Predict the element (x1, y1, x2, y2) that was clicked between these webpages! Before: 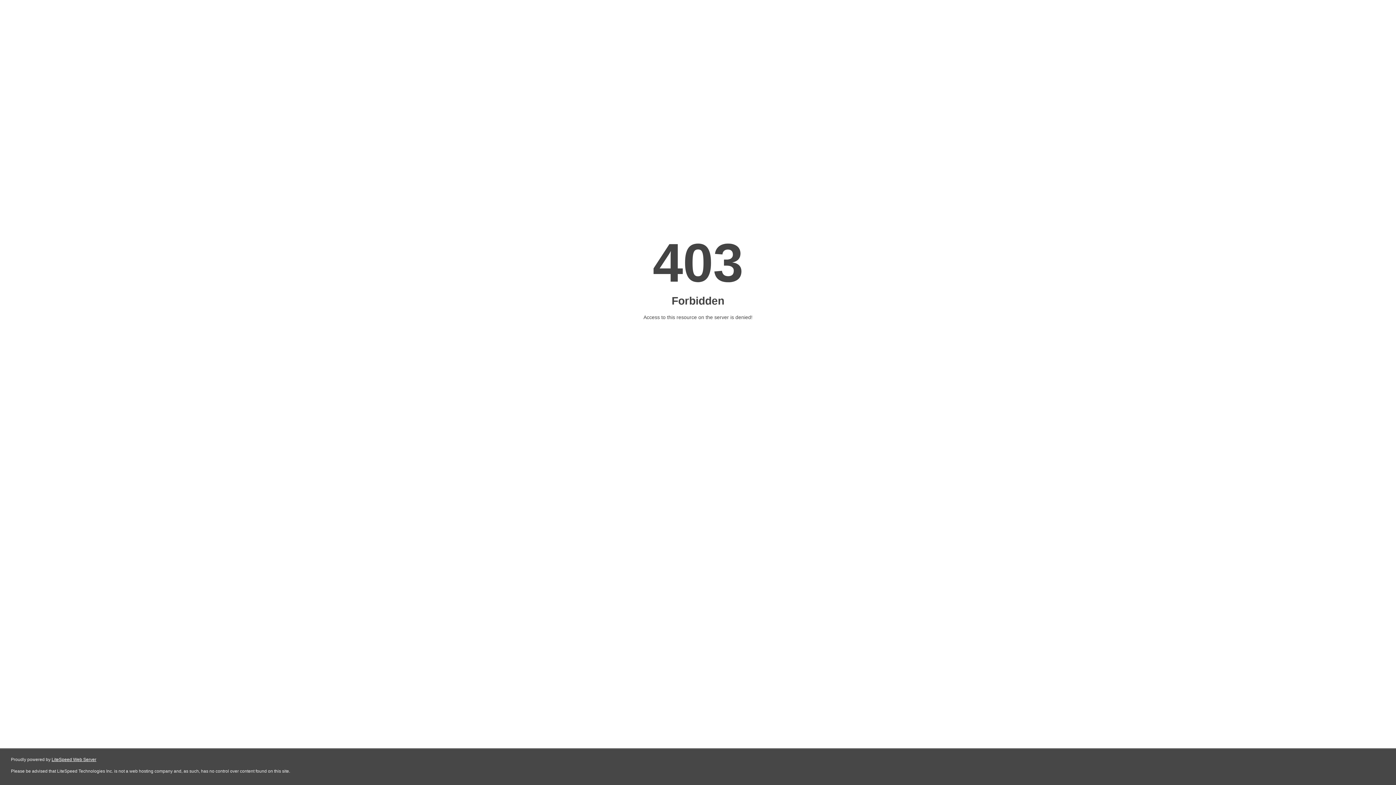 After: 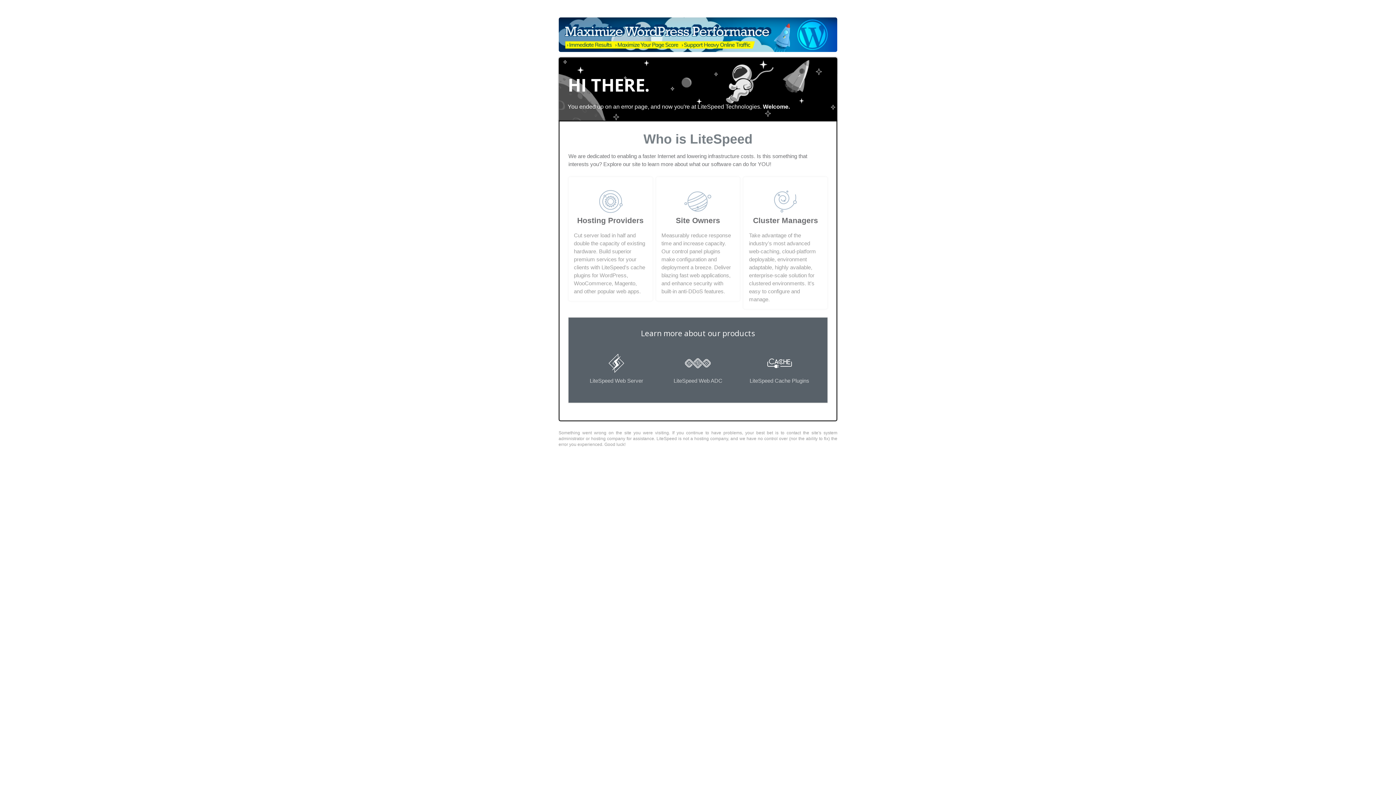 Action: bbox: (51, 757, 96, 762) label: LiteSpeed Web Server